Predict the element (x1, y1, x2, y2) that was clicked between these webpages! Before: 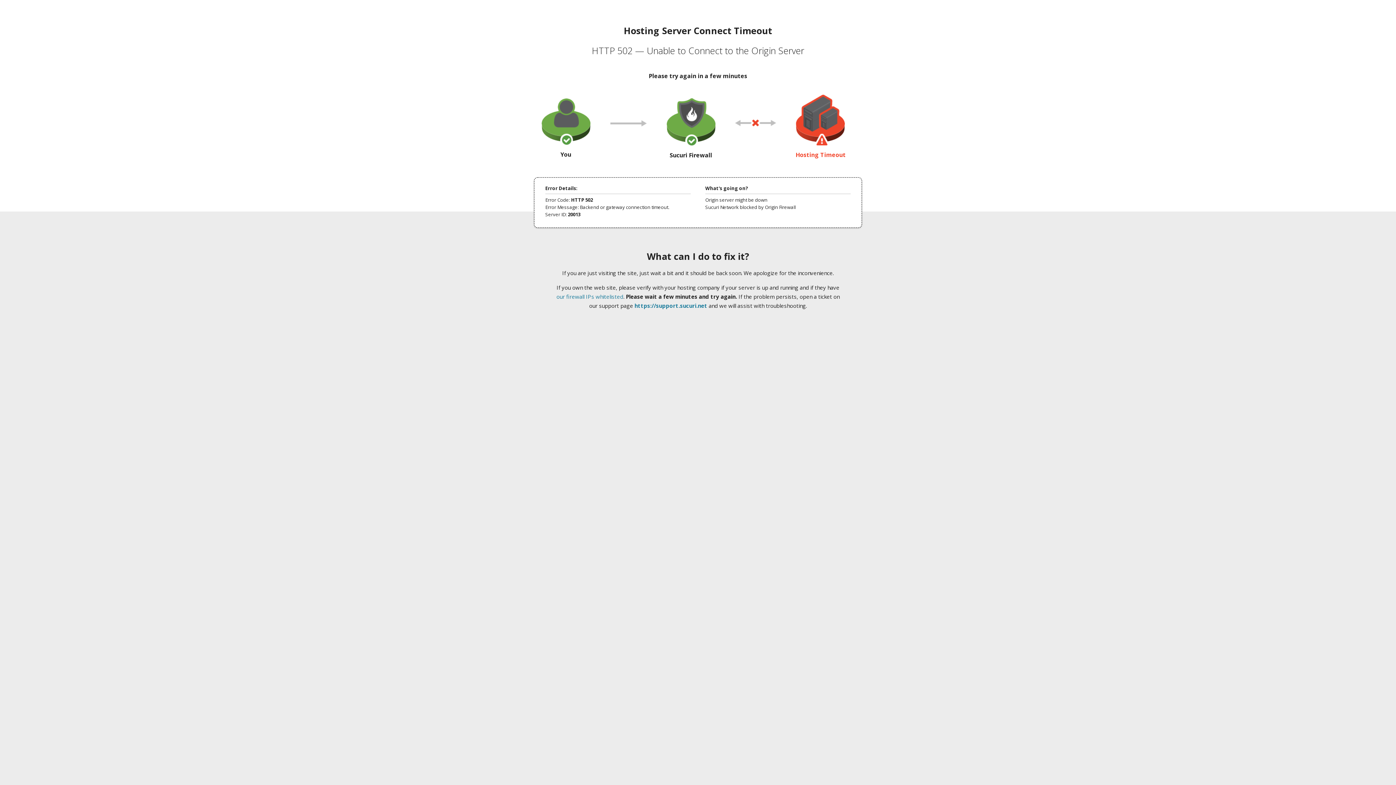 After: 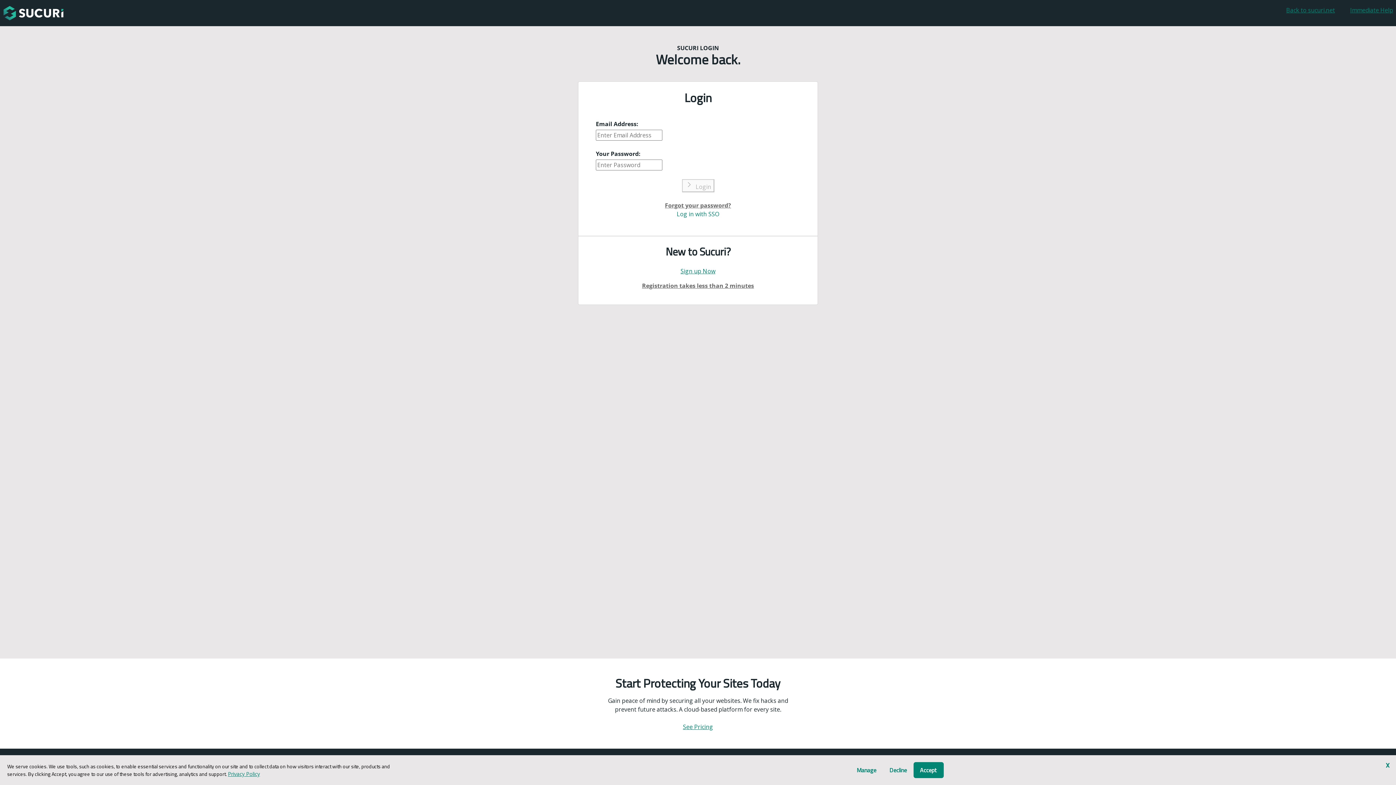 Action: bbox: (634, 302, 707, 309) label: https://support.sucuri.net